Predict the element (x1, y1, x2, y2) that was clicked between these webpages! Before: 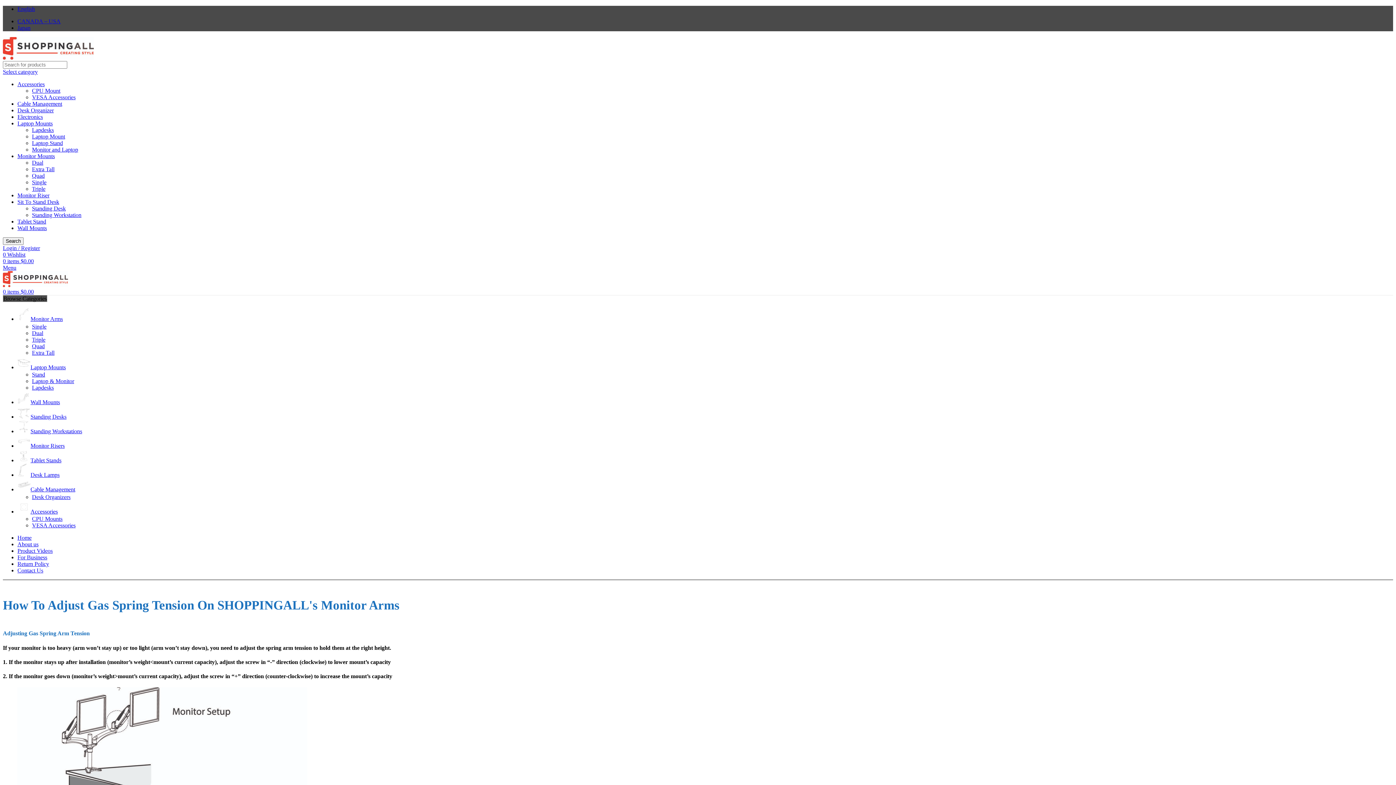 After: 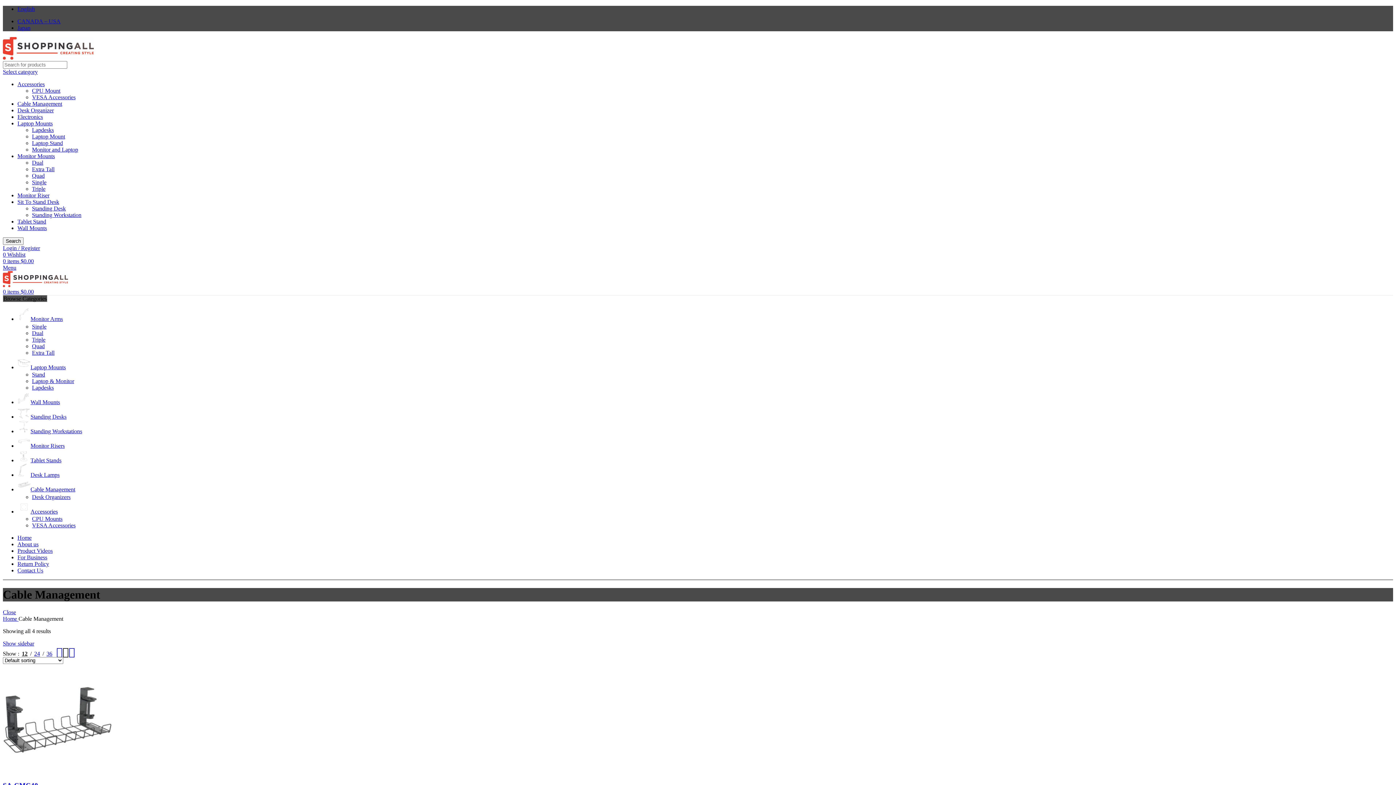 Action: label: Cable Management bbox: (17, 100, 62, 106)